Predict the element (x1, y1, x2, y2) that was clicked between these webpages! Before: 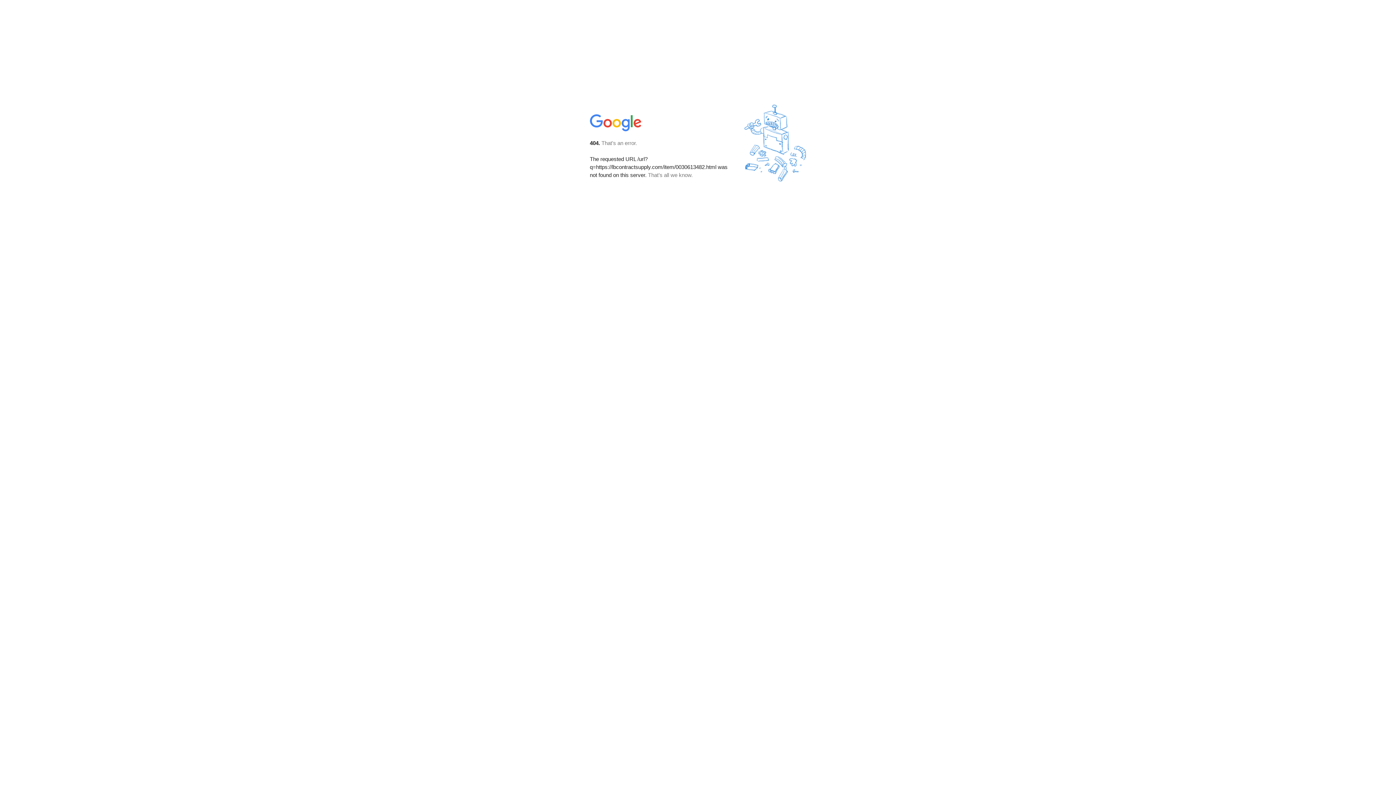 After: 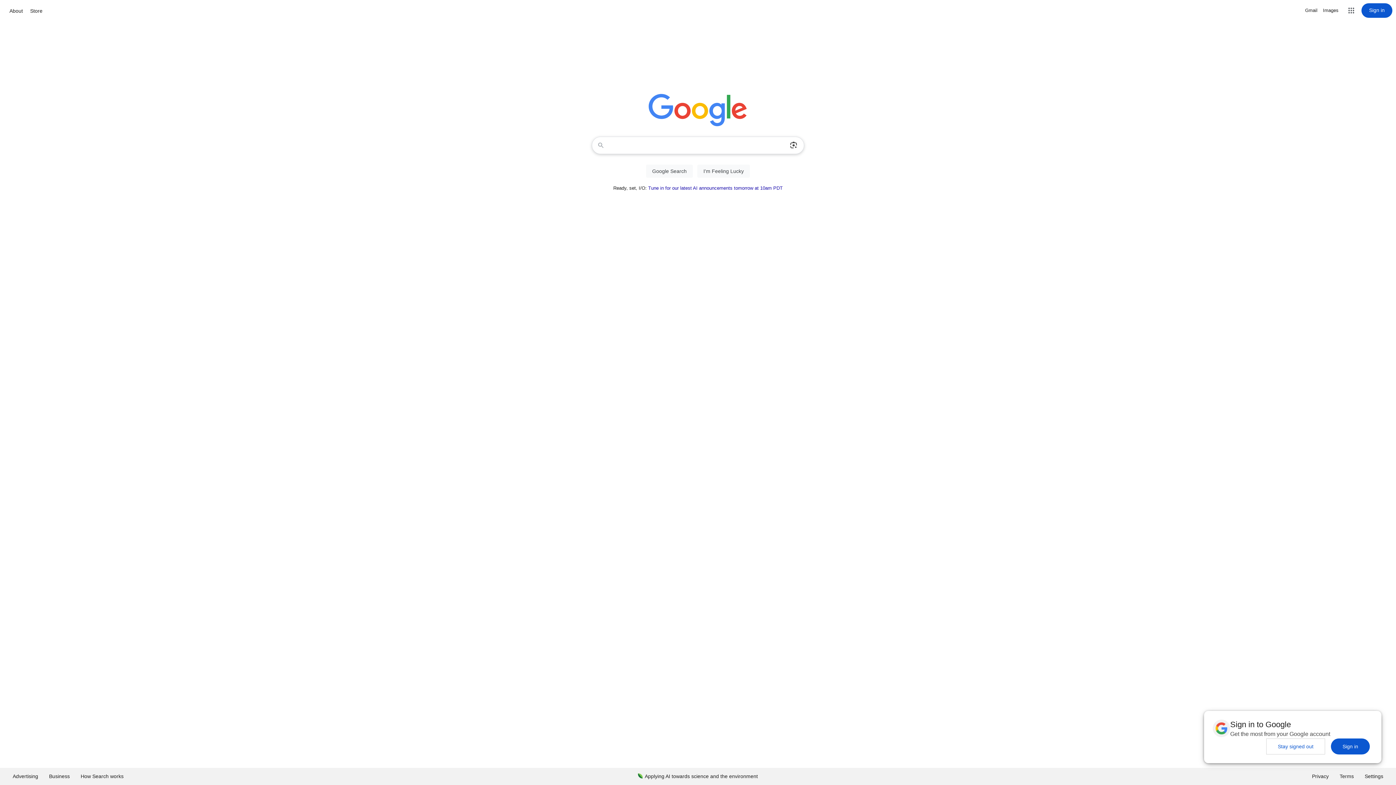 Action: bbox: (590, 127, 642, 134)